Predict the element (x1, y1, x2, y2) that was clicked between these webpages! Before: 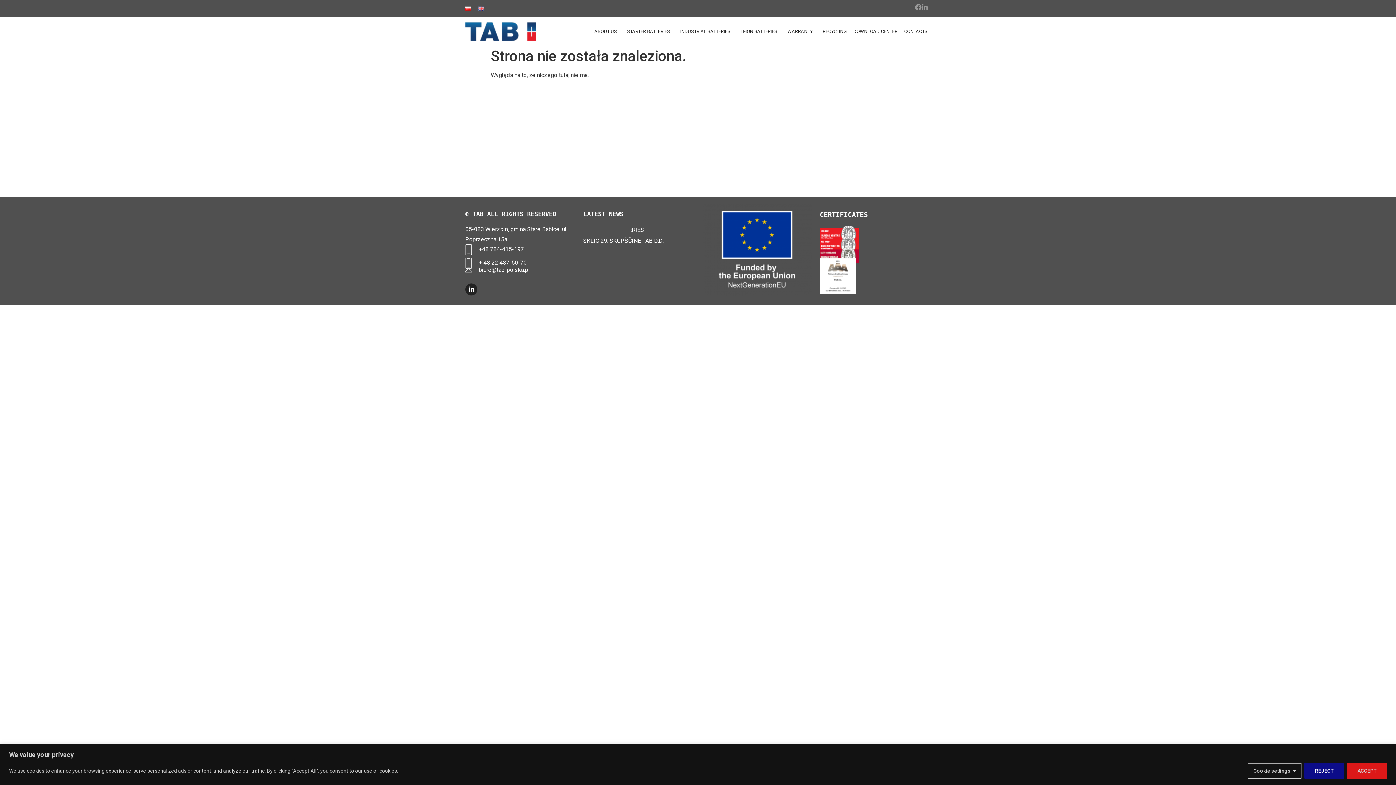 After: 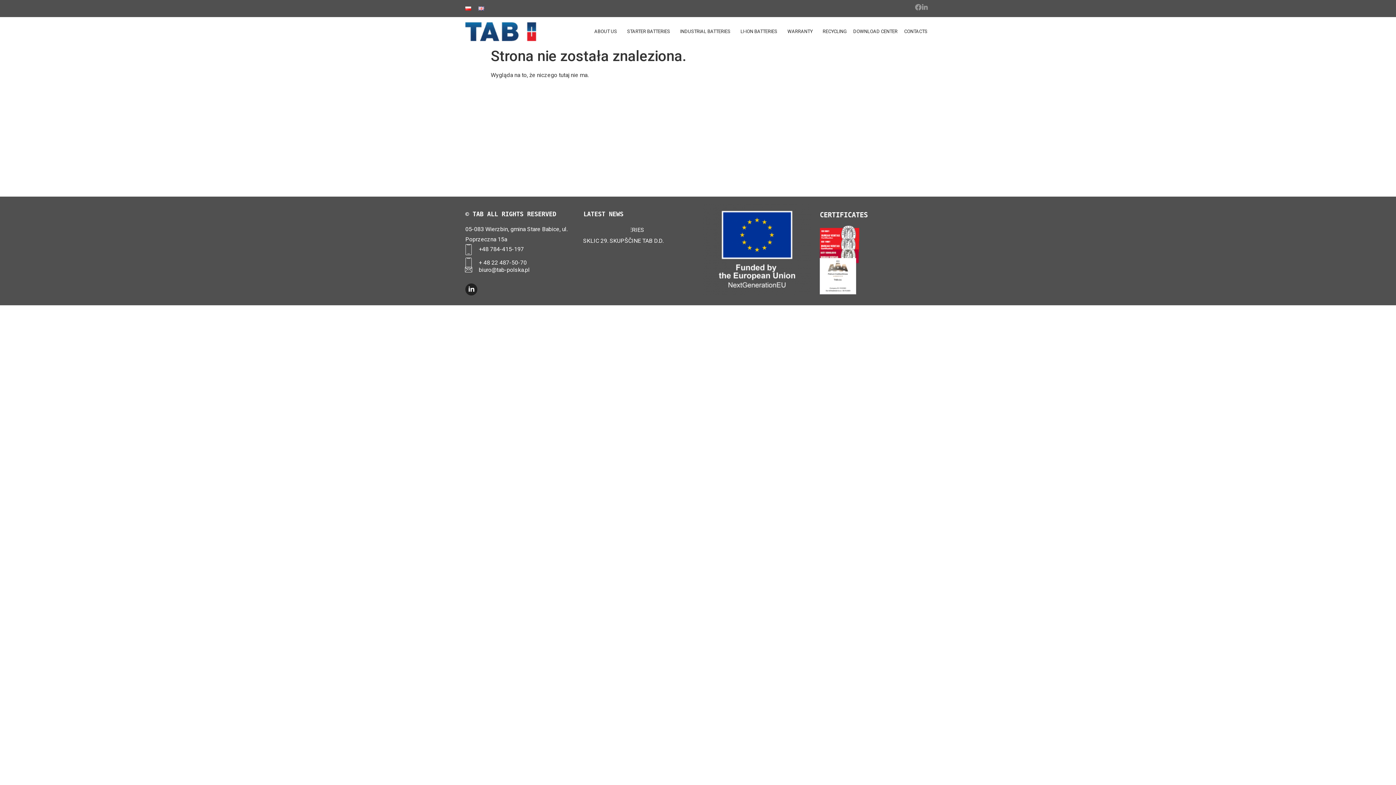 Action: bbox: (1347, 763, 1387, 779) label: ACCEPT